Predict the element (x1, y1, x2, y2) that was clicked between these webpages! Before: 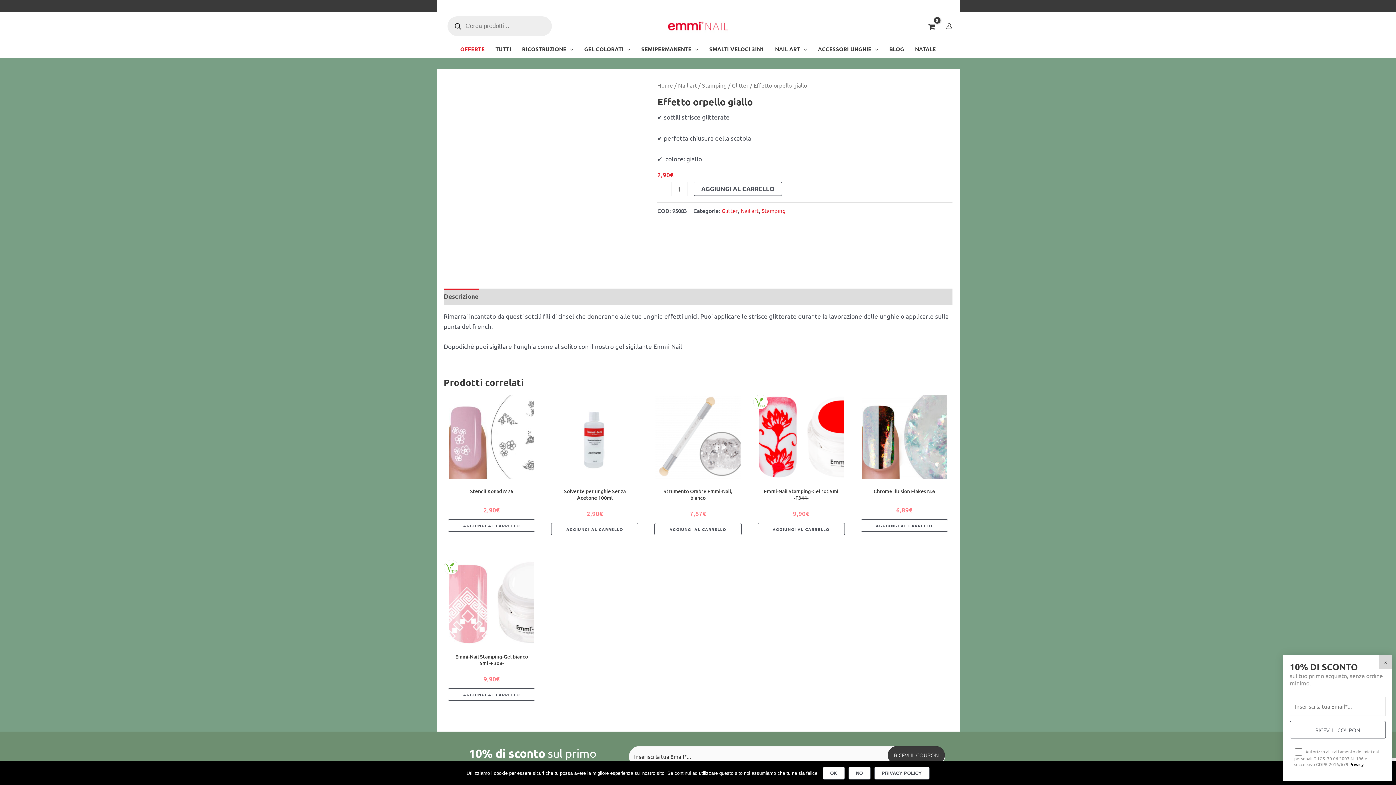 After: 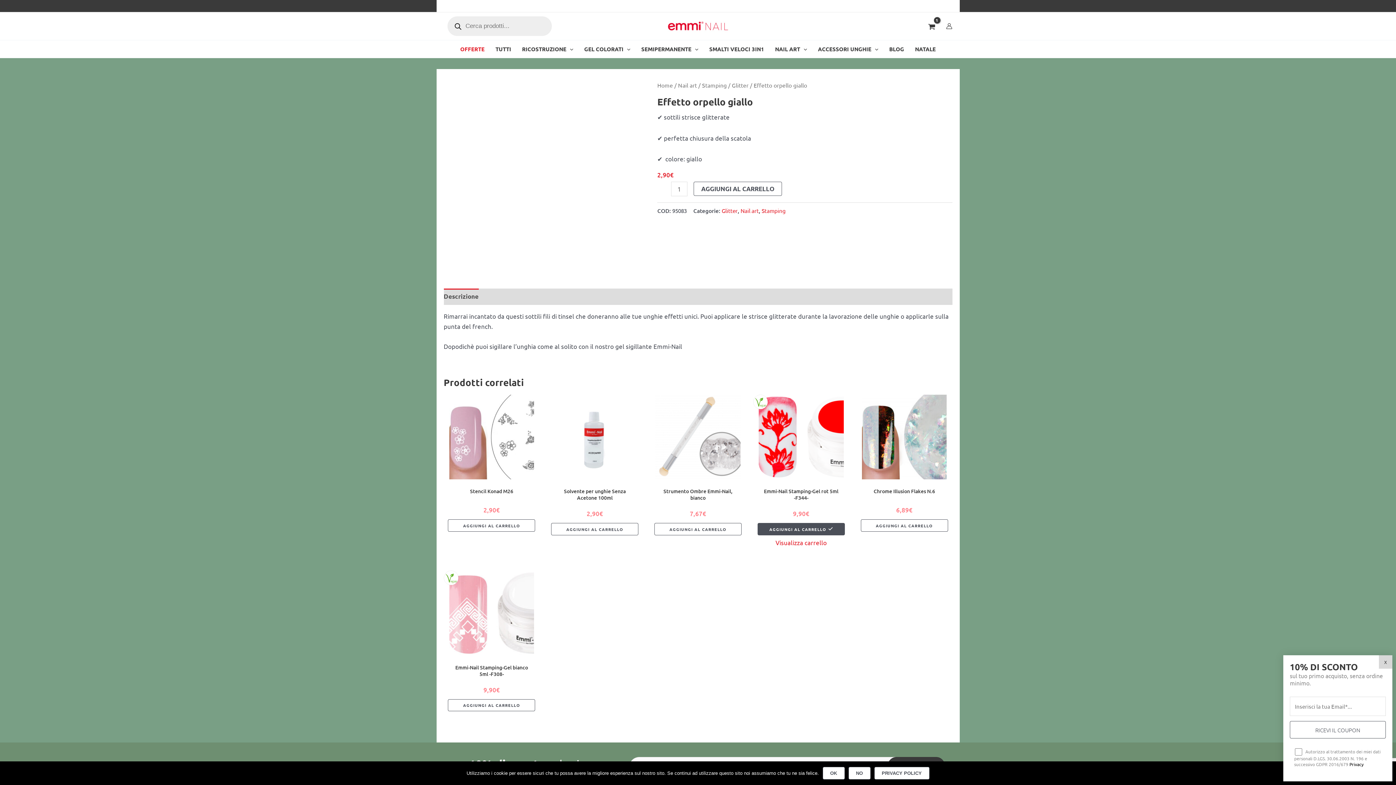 Action: bbox: (757, 523, 845, 535) label: Aggiungi al carrello: "Emmi-Nail Stamping-Gel rot 5ml -F344-"